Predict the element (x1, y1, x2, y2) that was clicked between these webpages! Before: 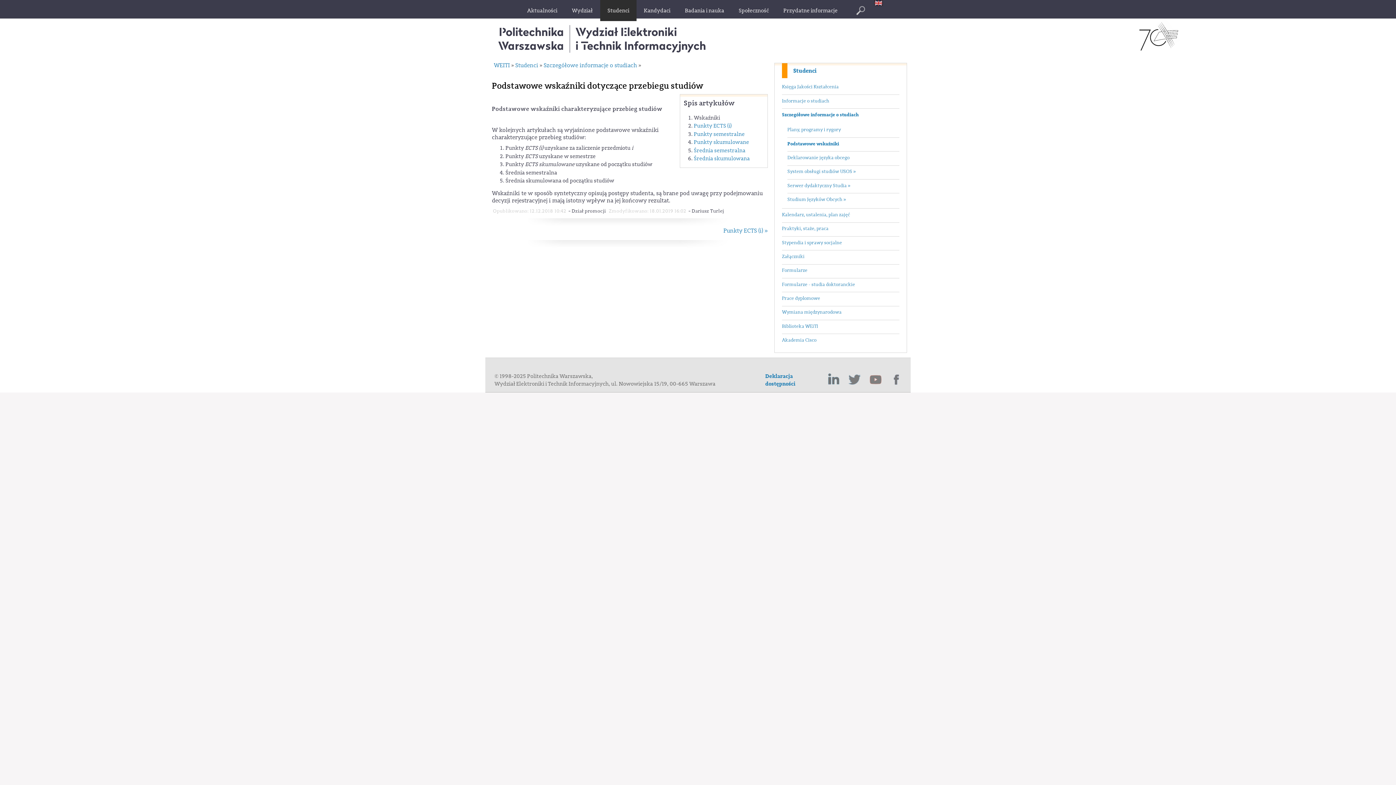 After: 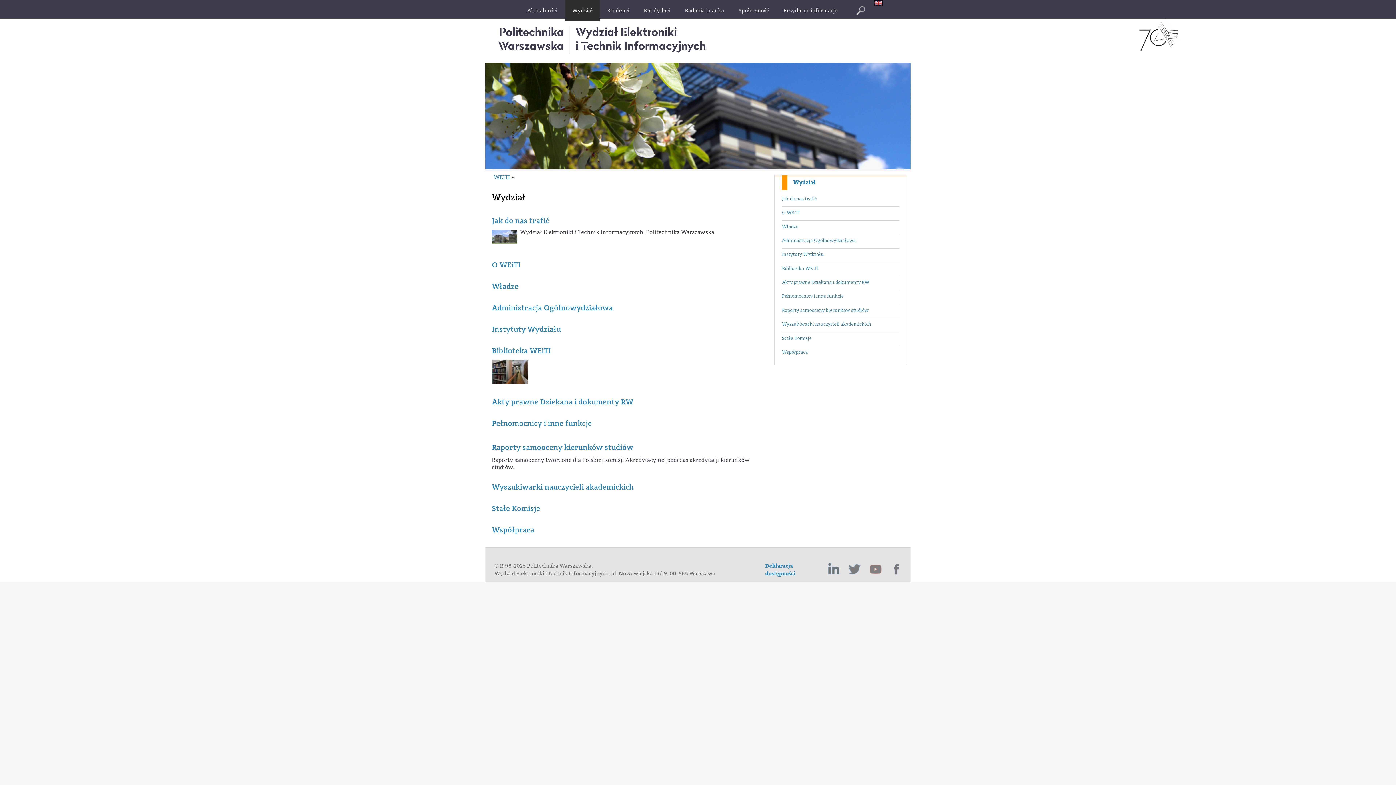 Action: bbox: (564, 0, 600, 21) label: Wydział